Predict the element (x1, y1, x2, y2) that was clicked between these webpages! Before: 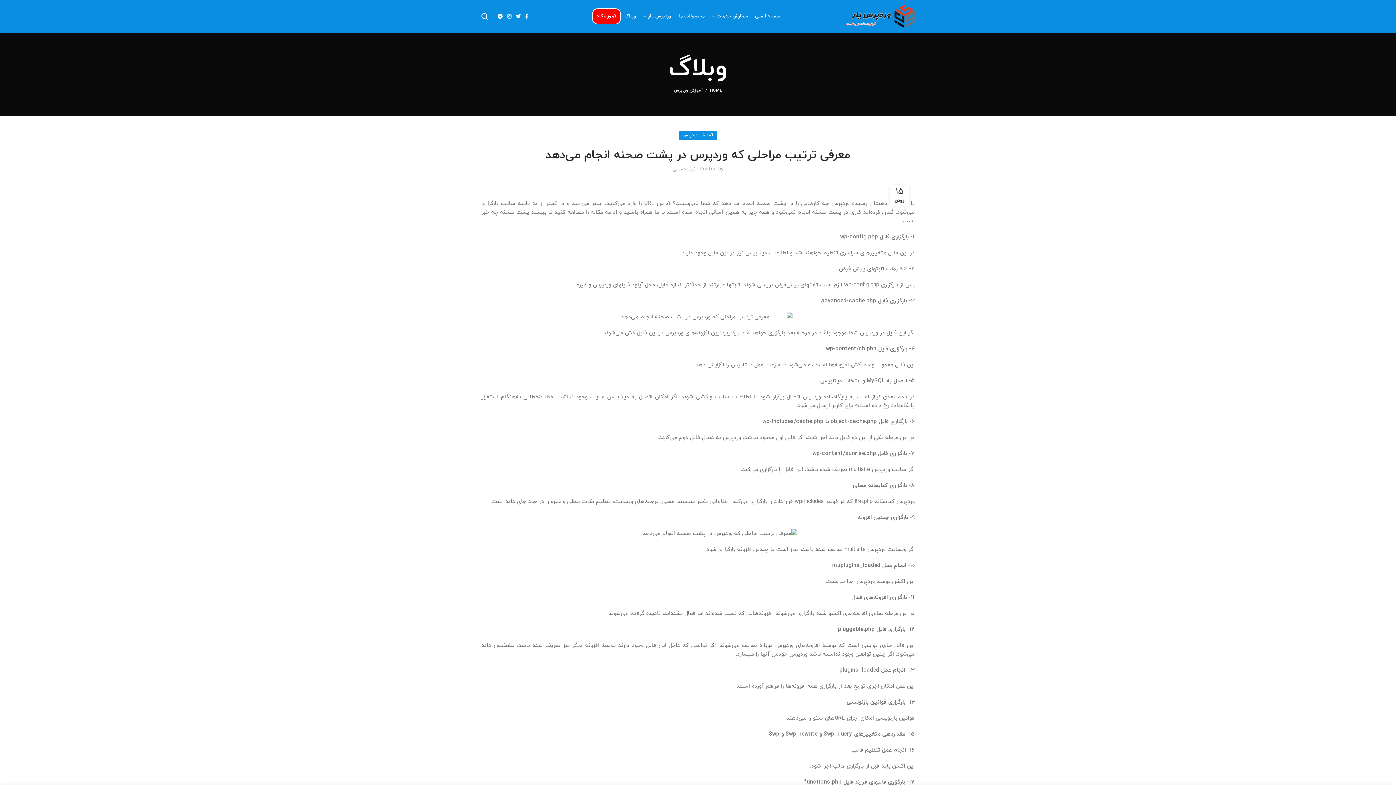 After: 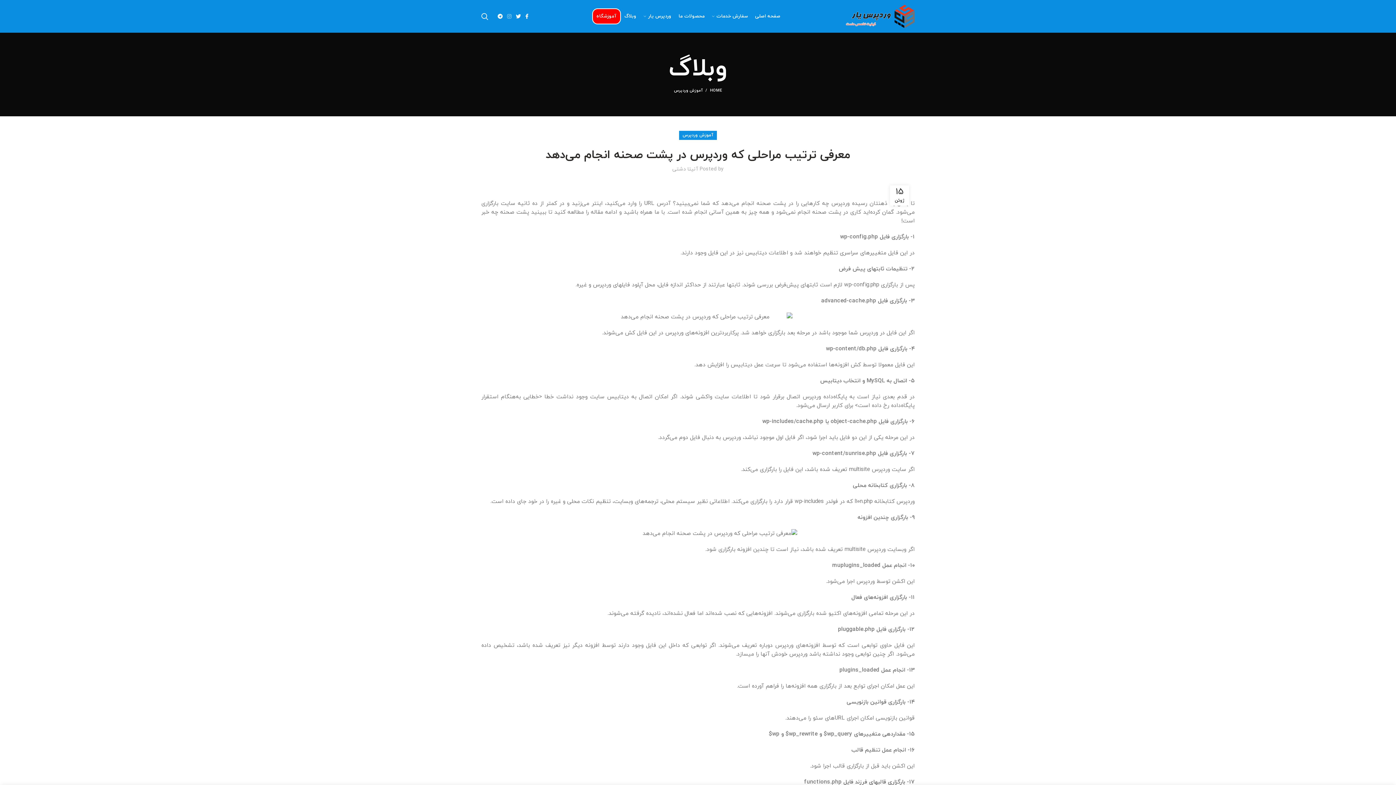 Action: label:  Instagram bbox: (505, 11, 513, 21)